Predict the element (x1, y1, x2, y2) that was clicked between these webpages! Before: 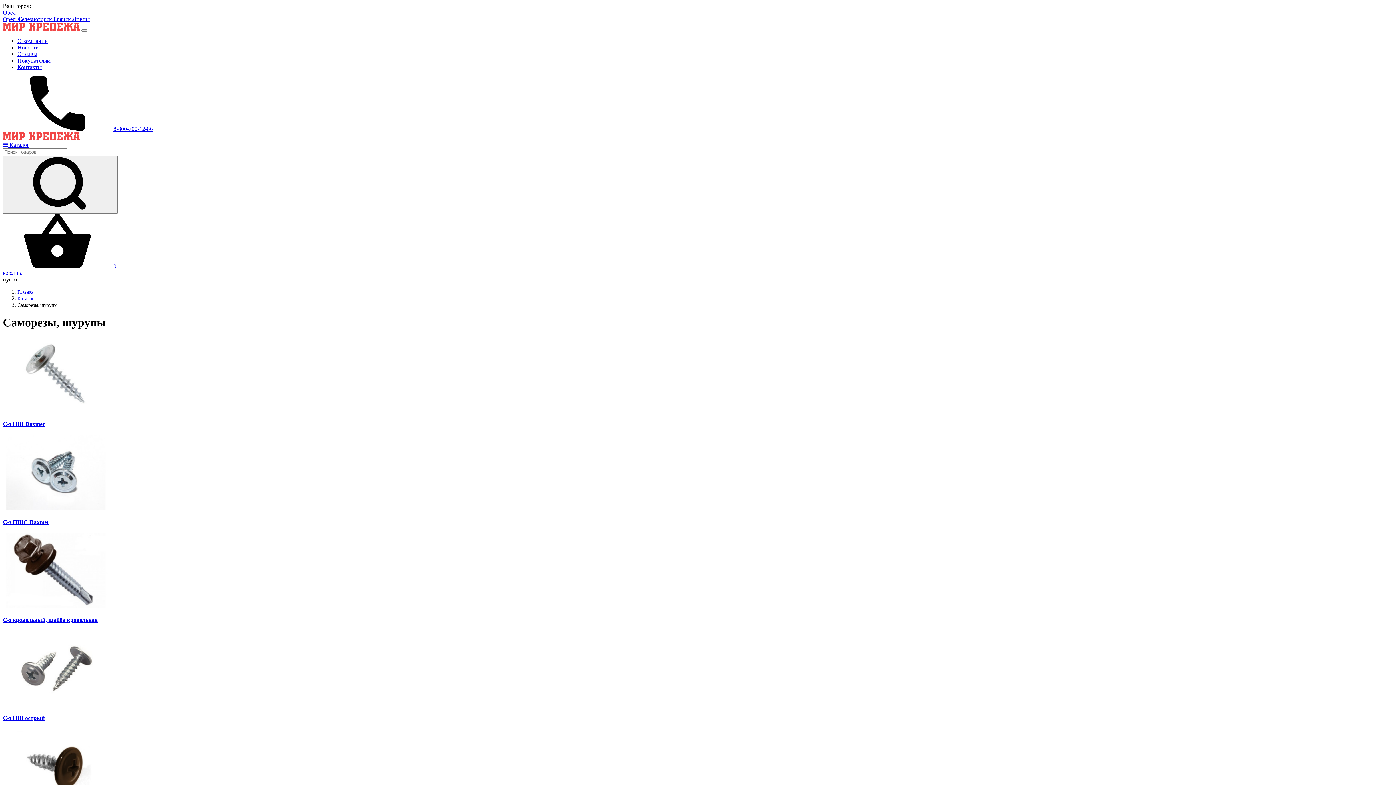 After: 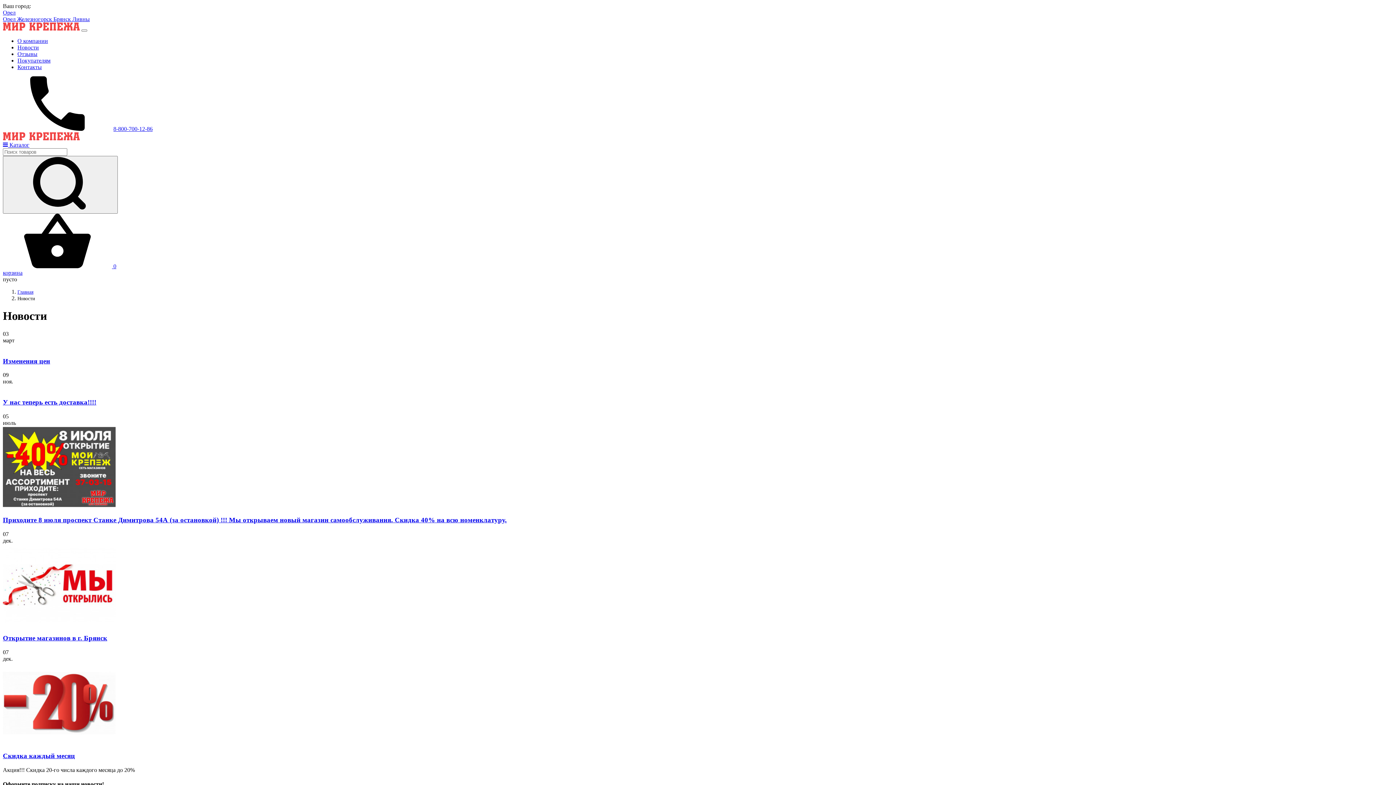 Action: label: Новости bbox: (17, 44, 38, 50)